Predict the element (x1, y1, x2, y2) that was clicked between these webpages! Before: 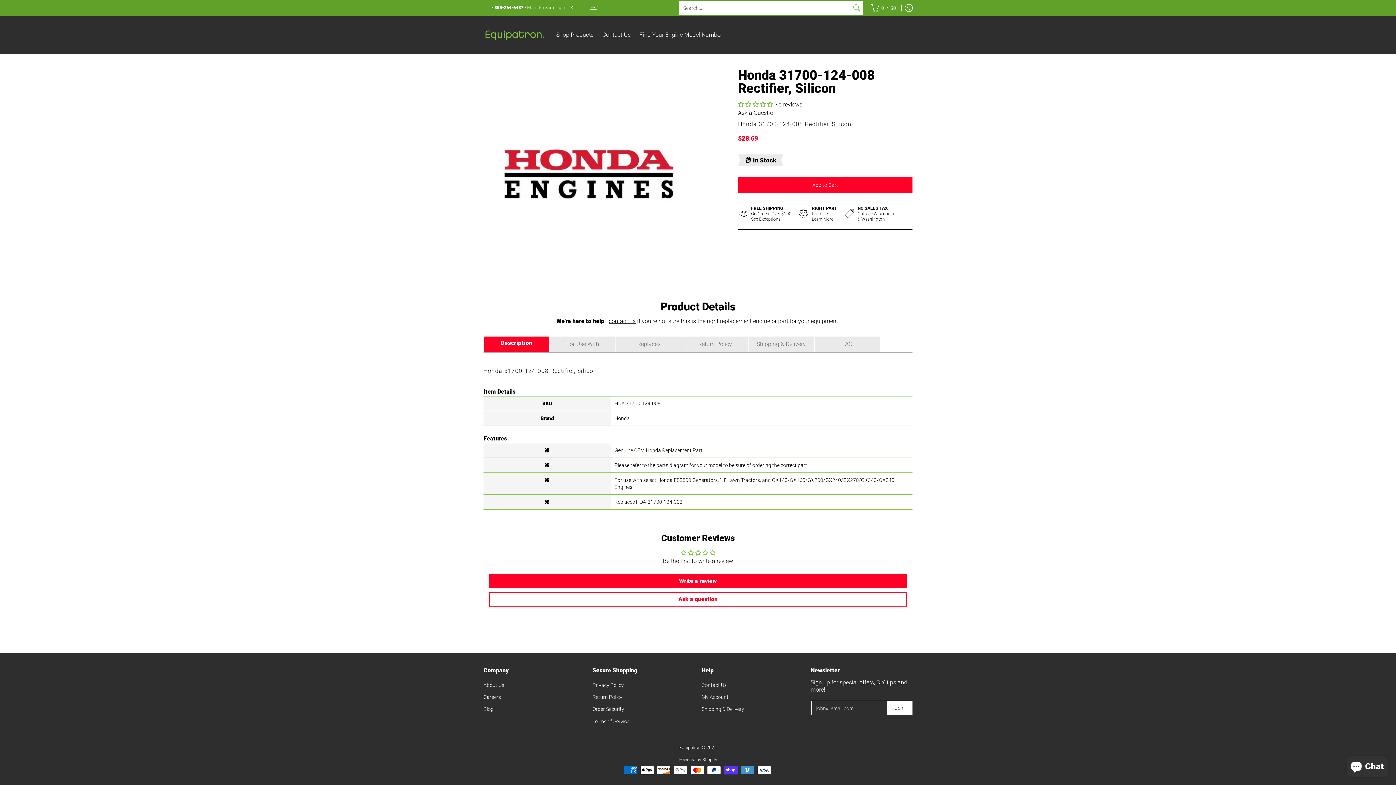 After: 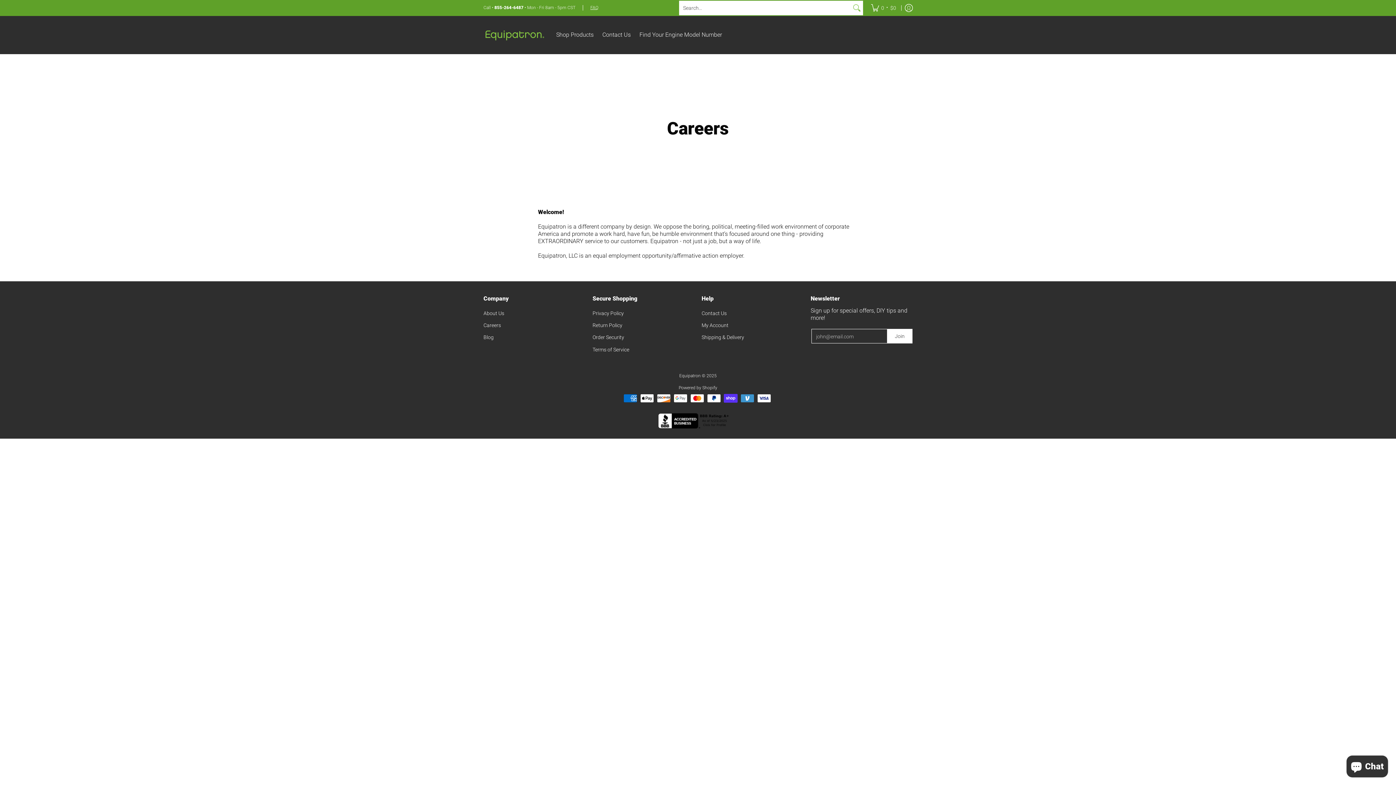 Action: bbox: (483, 691, 585, 703) label: Careers